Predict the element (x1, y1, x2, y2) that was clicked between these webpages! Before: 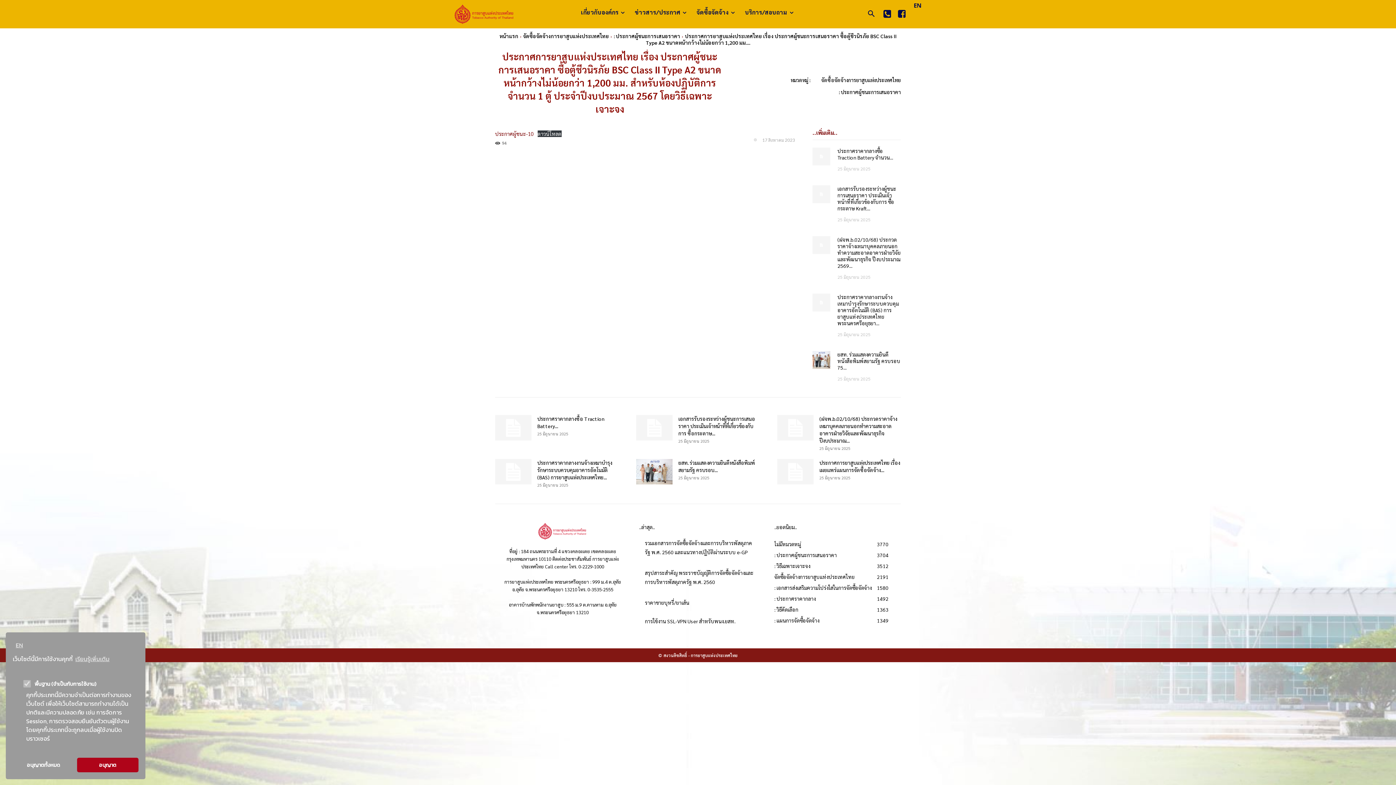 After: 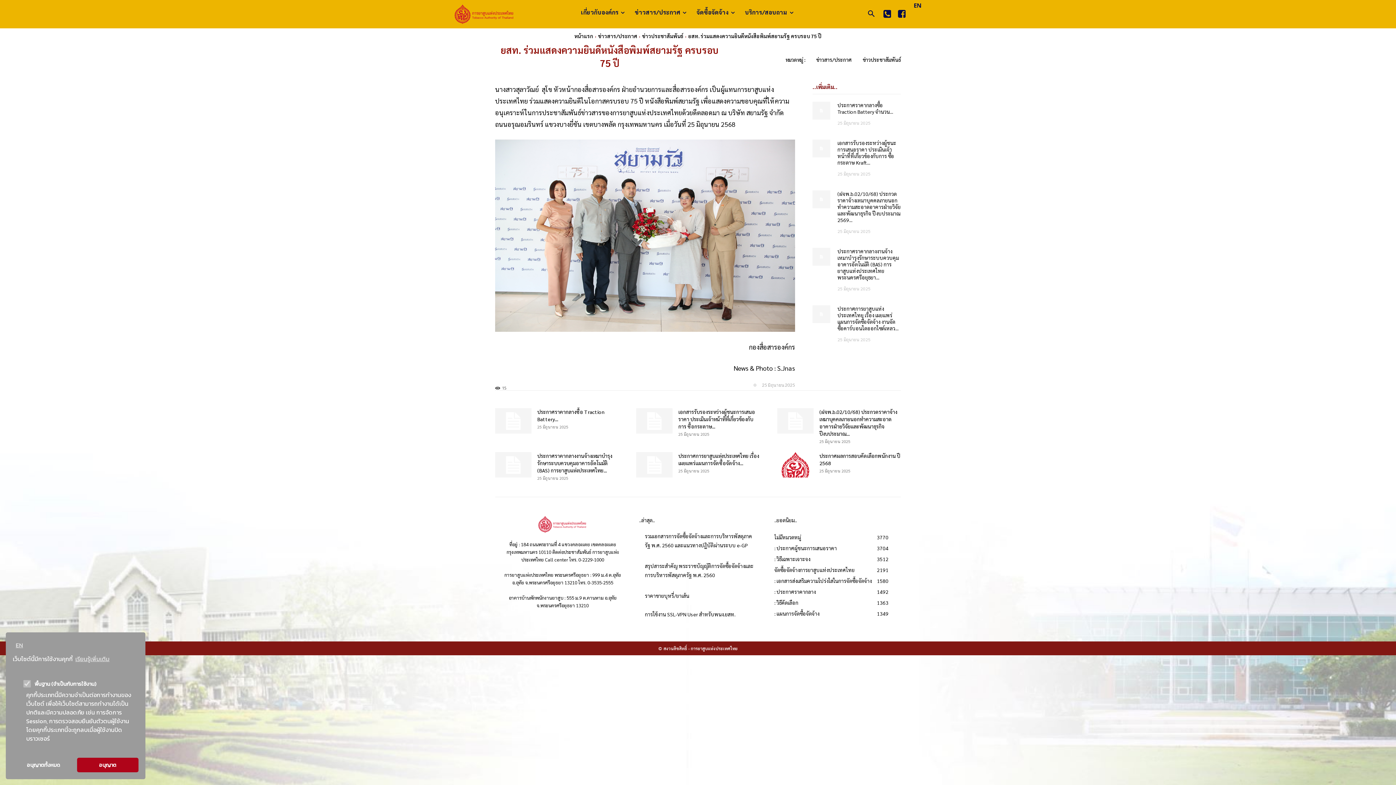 Action: bbox: (837, 351, 900, 370) label: ยสท. ร่วมแสดงความยินดีหนังสือพิมพ์สยามรัฐ ครบรอบ 75...